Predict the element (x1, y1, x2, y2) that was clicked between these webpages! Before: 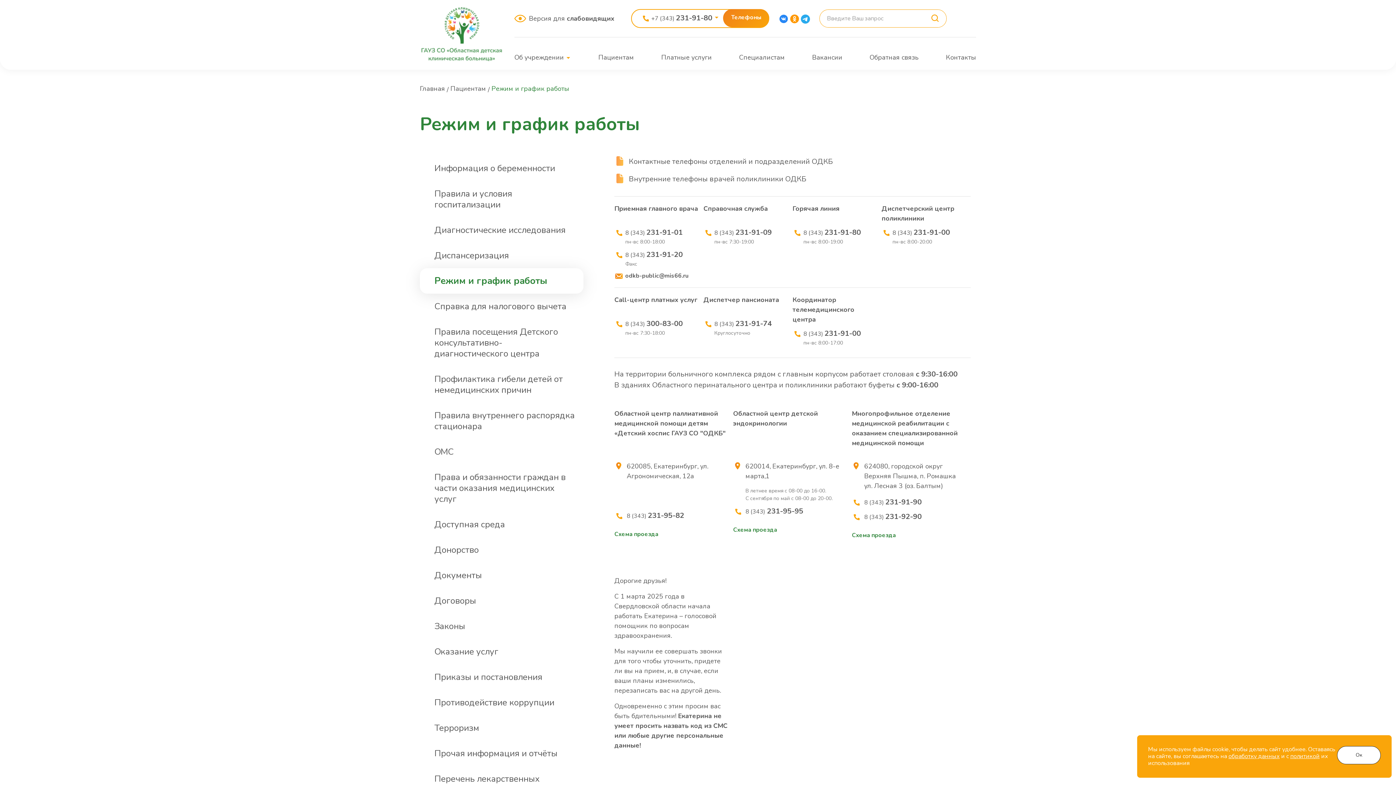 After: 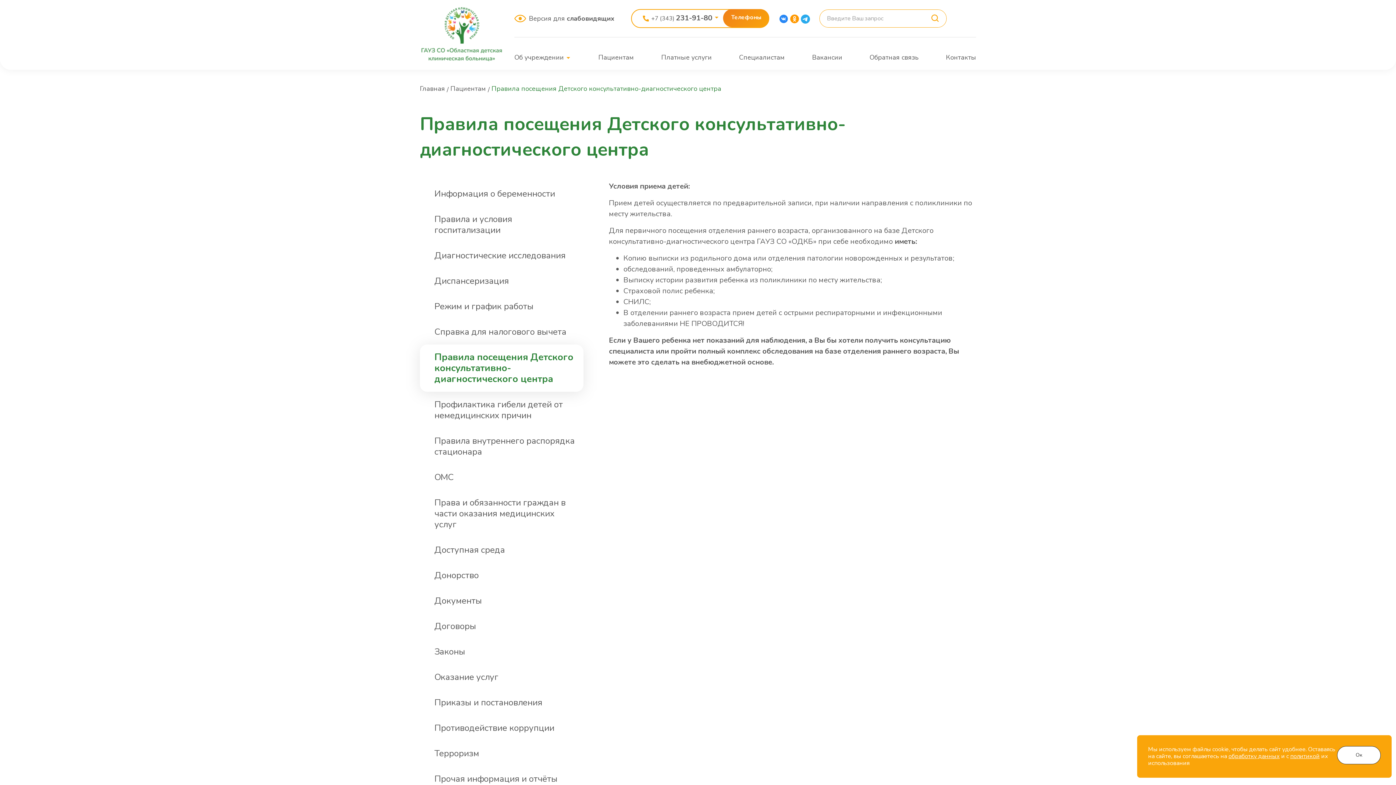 Action: label: Правила посещения Детского консультативно-диагностического центра bbox: (420, 319, 583, 366)